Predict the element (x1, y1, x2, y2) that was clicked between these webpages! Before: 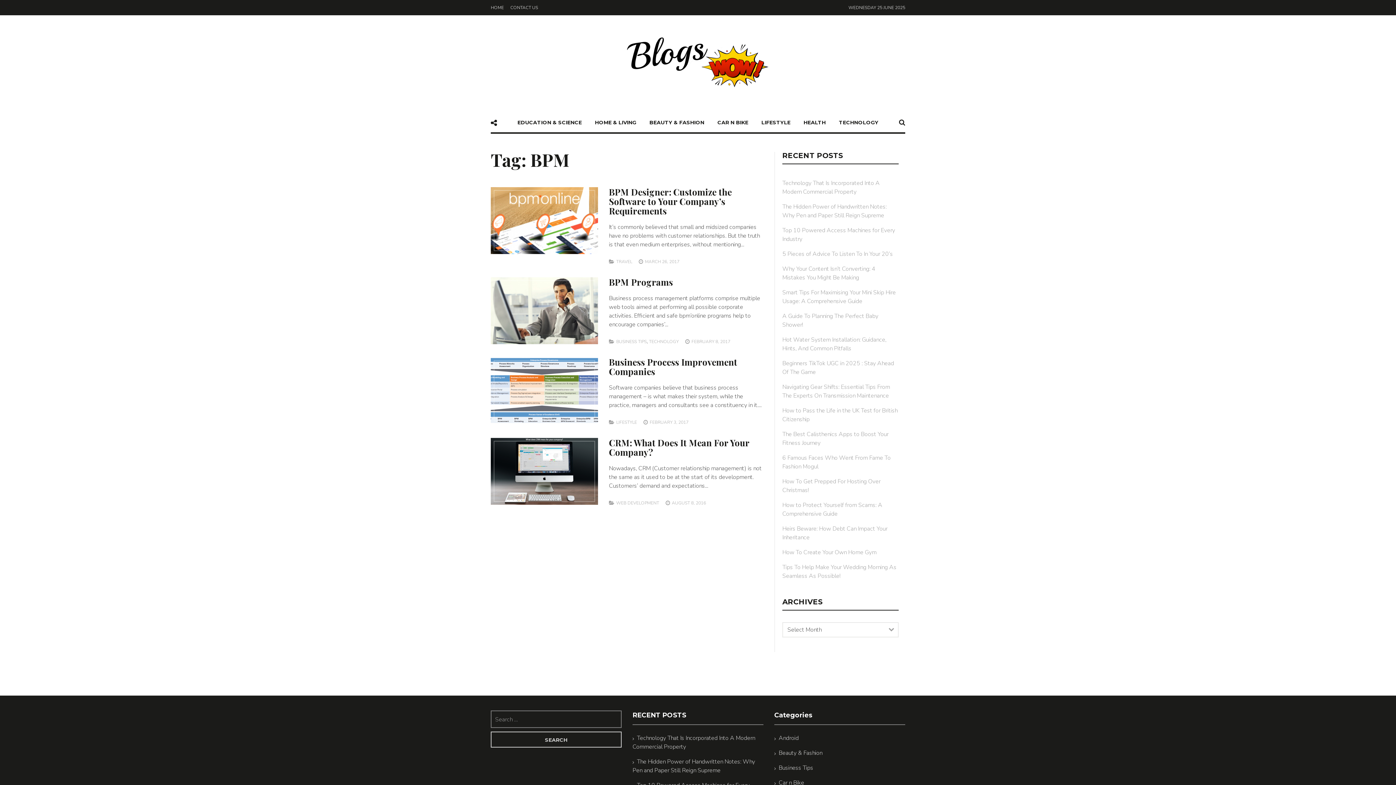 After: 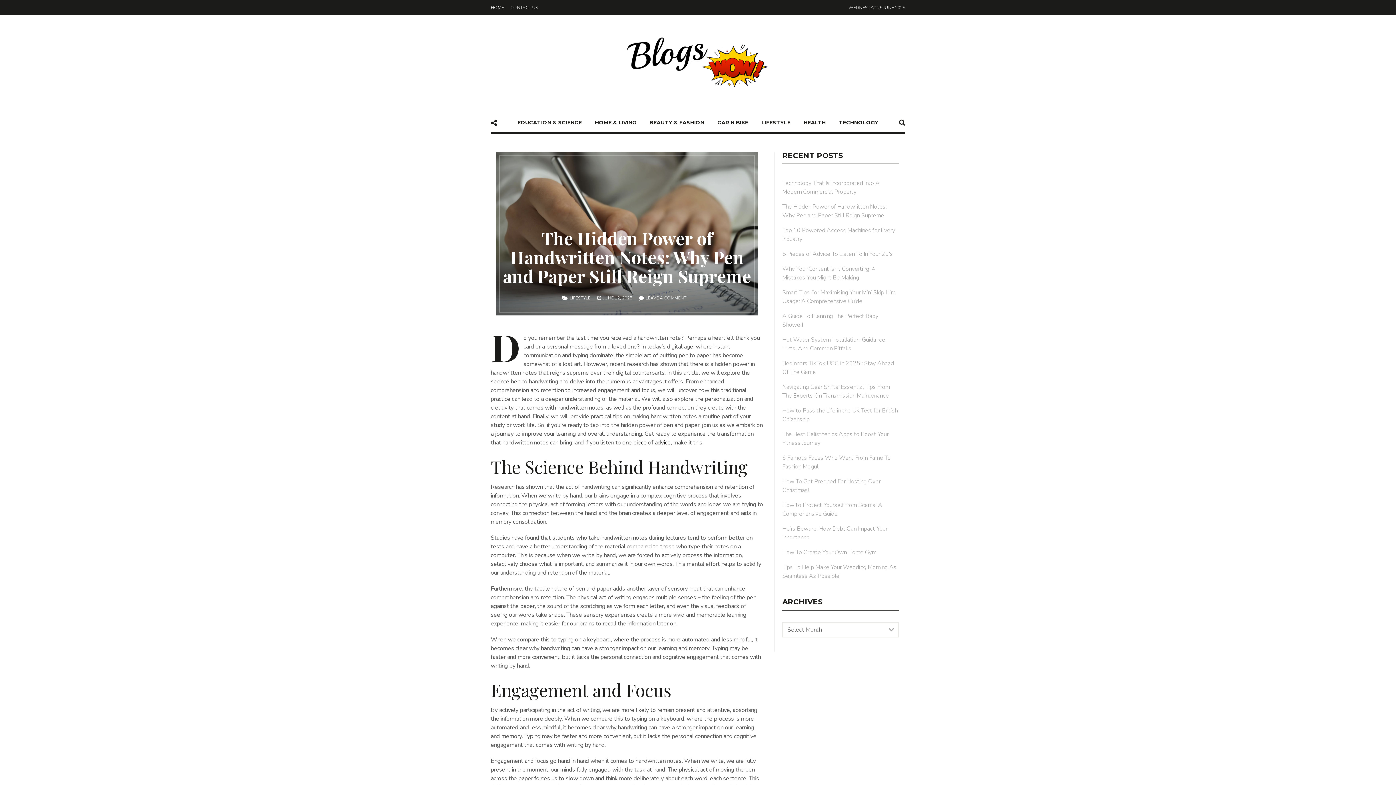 Action: label: The Hidden Power of Handwritten Notes: Why Pen and Paper Still Reign Supreme bbox: (632, 757, 763, 775)